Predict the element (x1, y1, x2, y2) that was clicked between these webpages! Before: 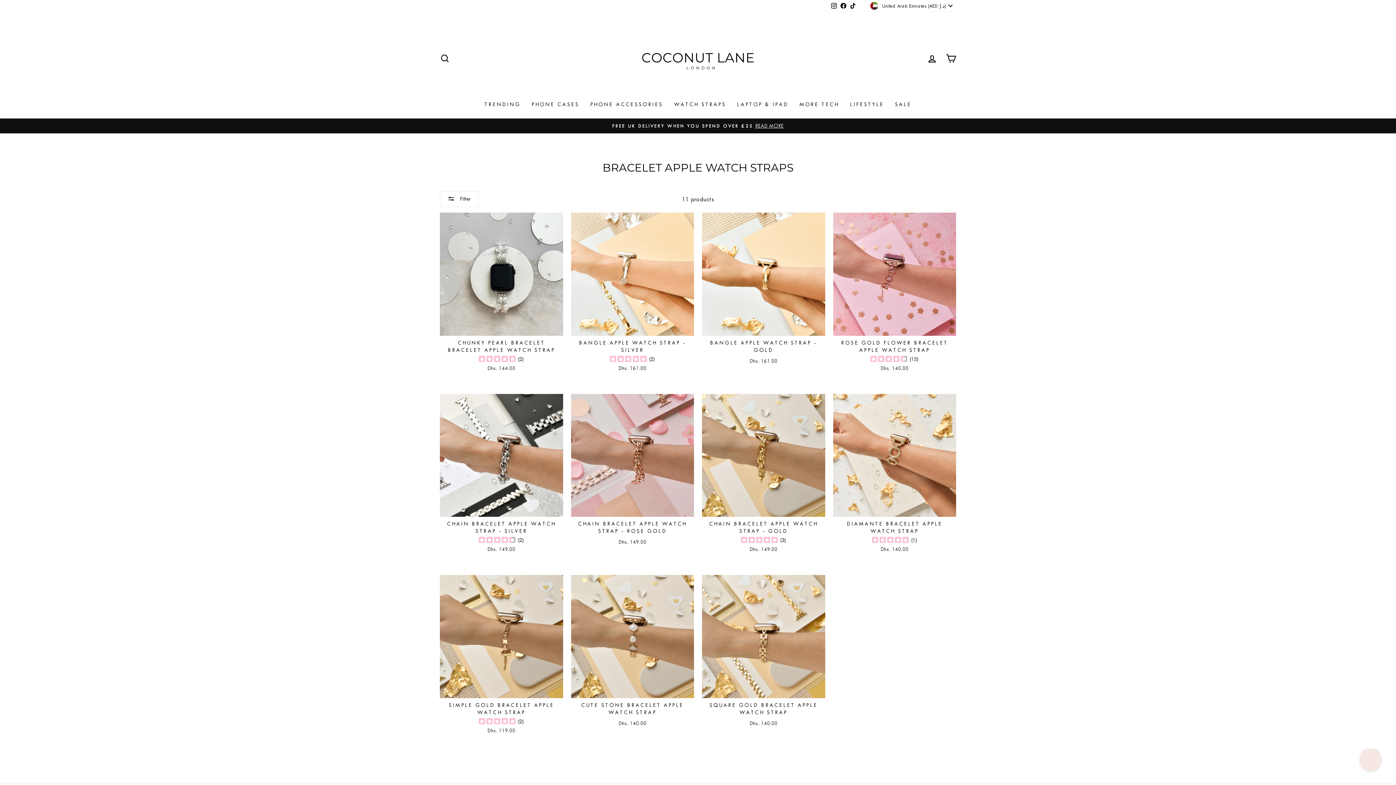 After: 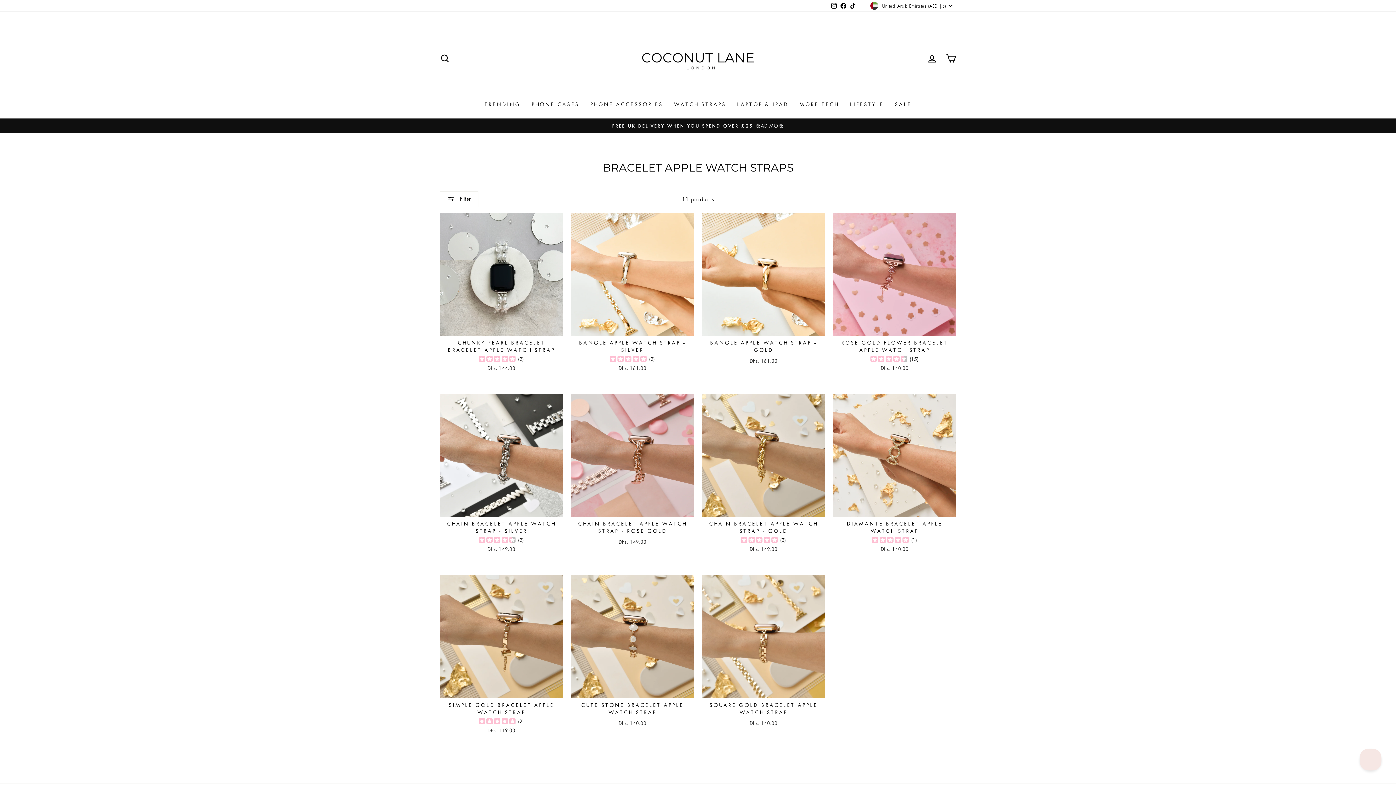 Action: label: TikTok bbox: (848, 0, 857, 11)